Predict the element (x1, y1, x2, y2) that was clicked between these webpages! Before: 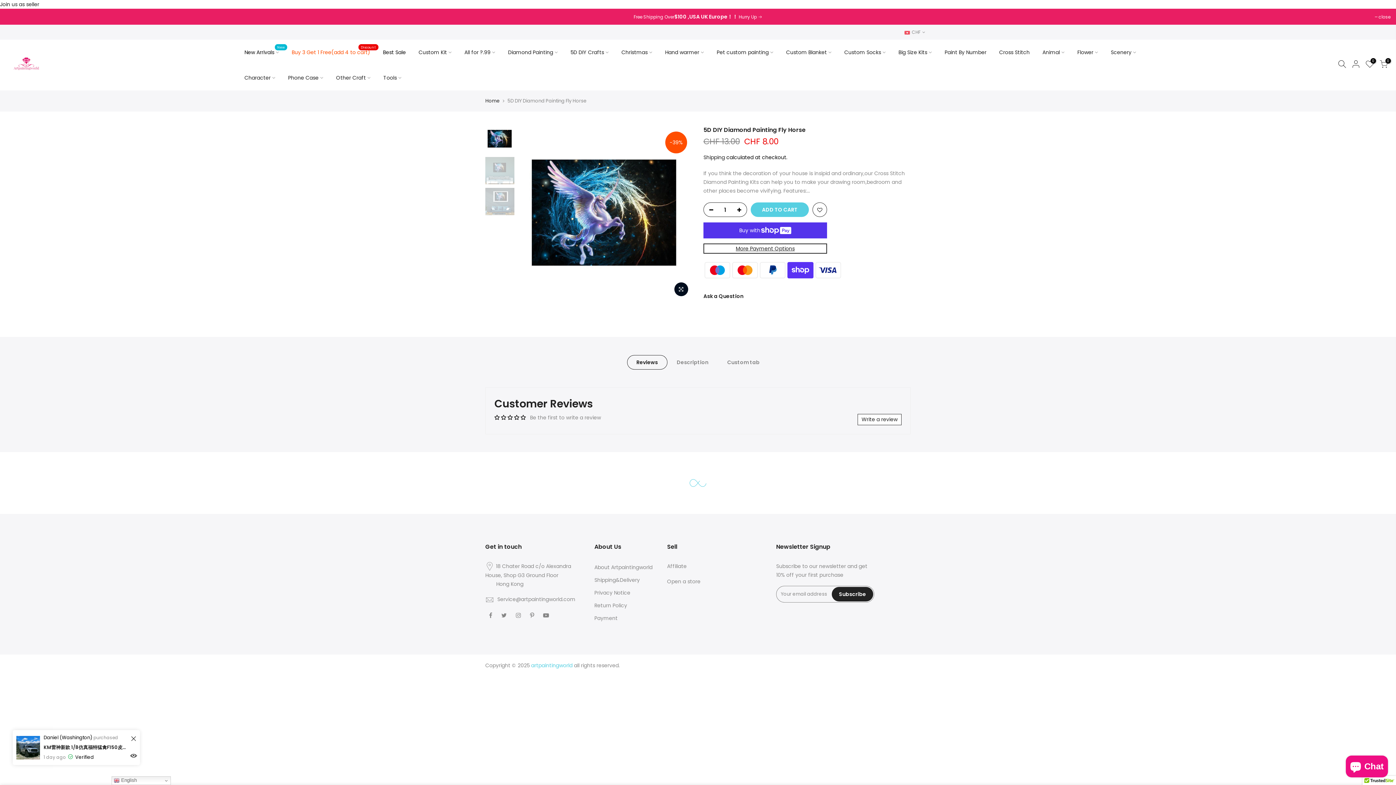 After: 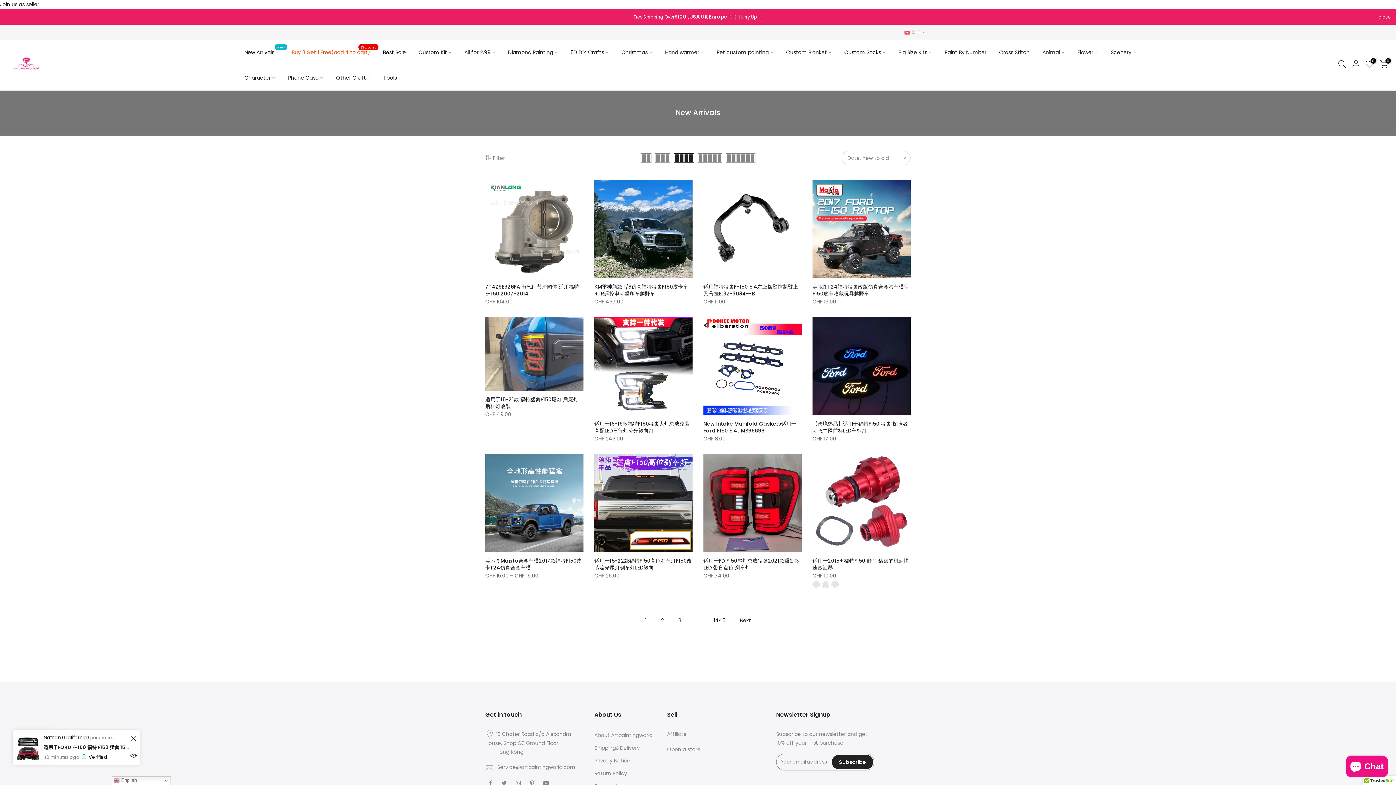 Action: bbox: (238, 39, 285, 65) label: New Arrivals
New